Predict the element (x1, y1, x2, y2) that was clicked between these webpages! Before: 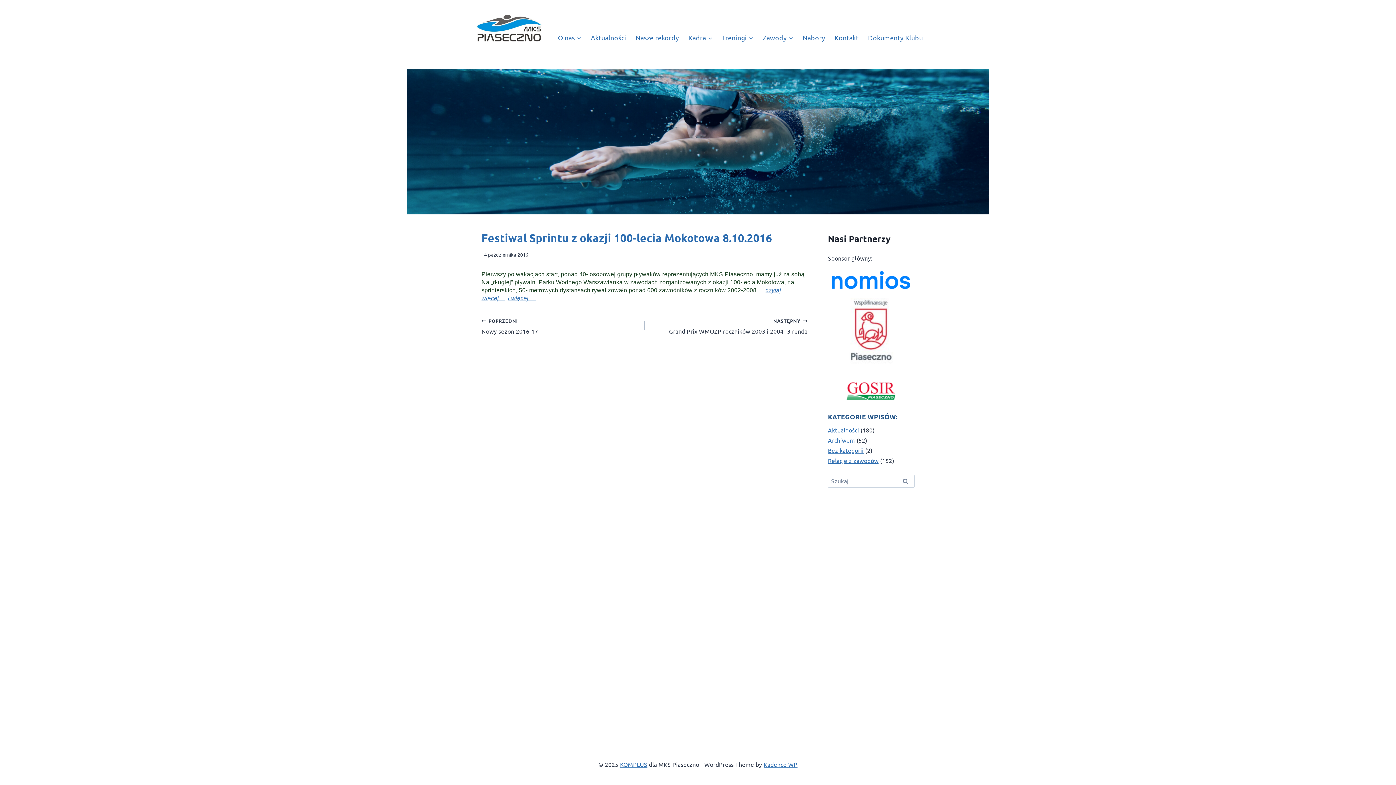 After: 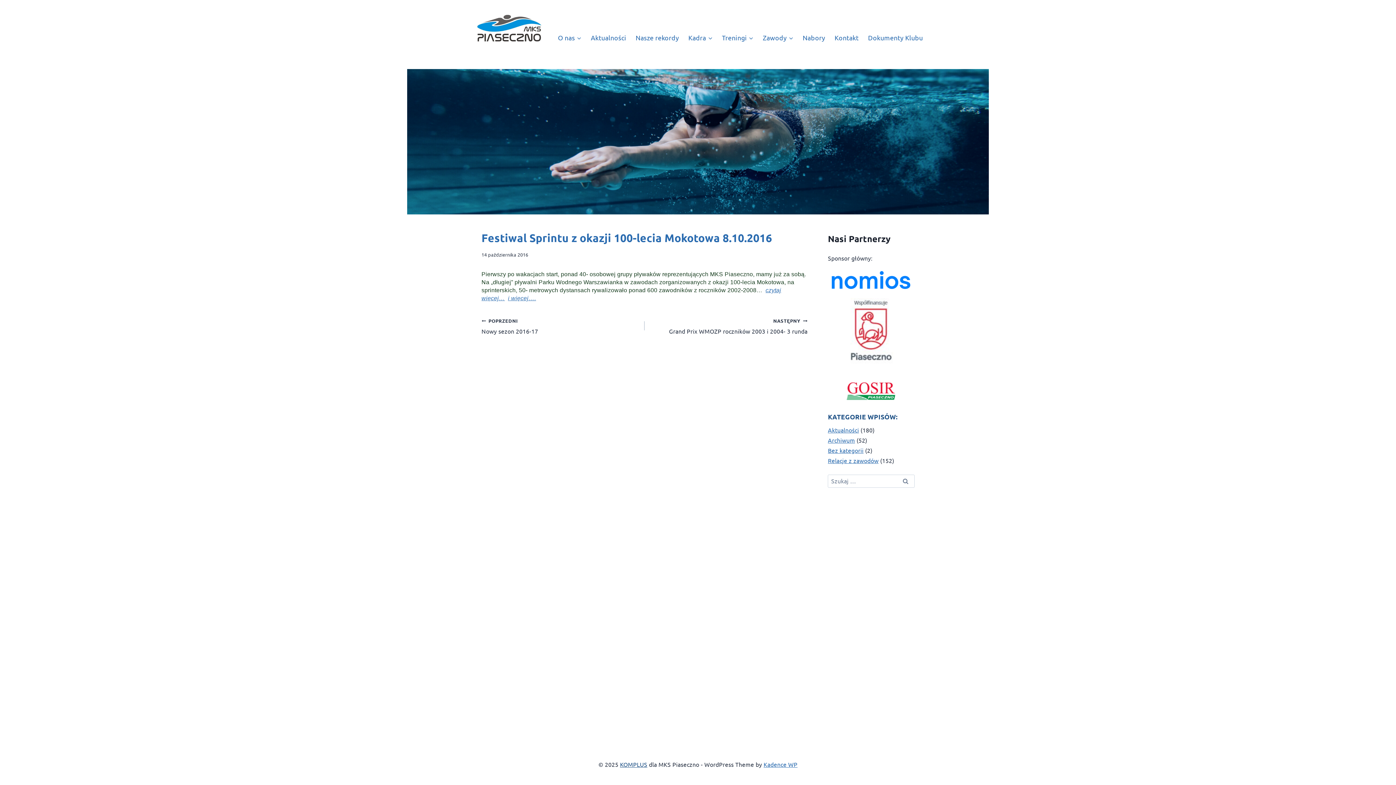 Action: label: KOMPLUS bbox: (620, 761, 647, 768)